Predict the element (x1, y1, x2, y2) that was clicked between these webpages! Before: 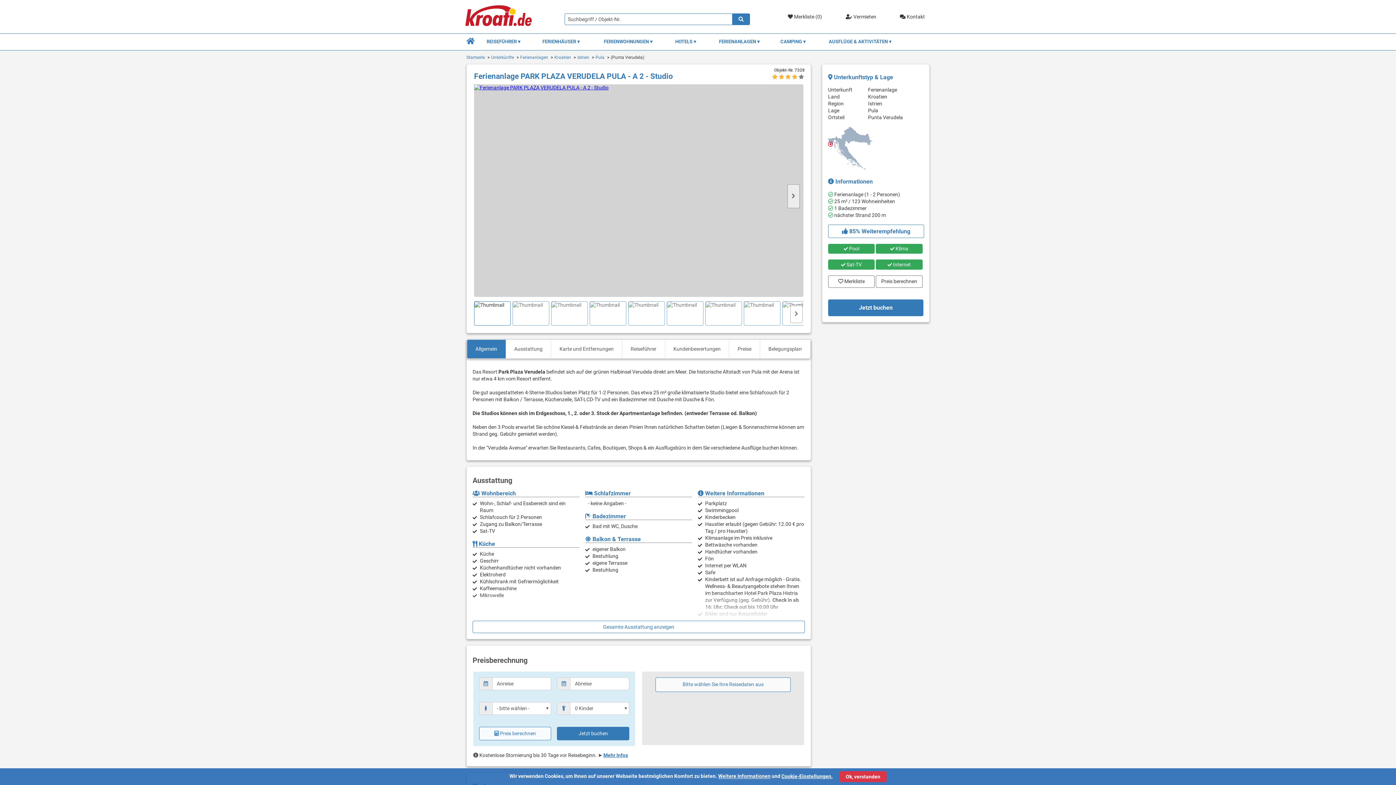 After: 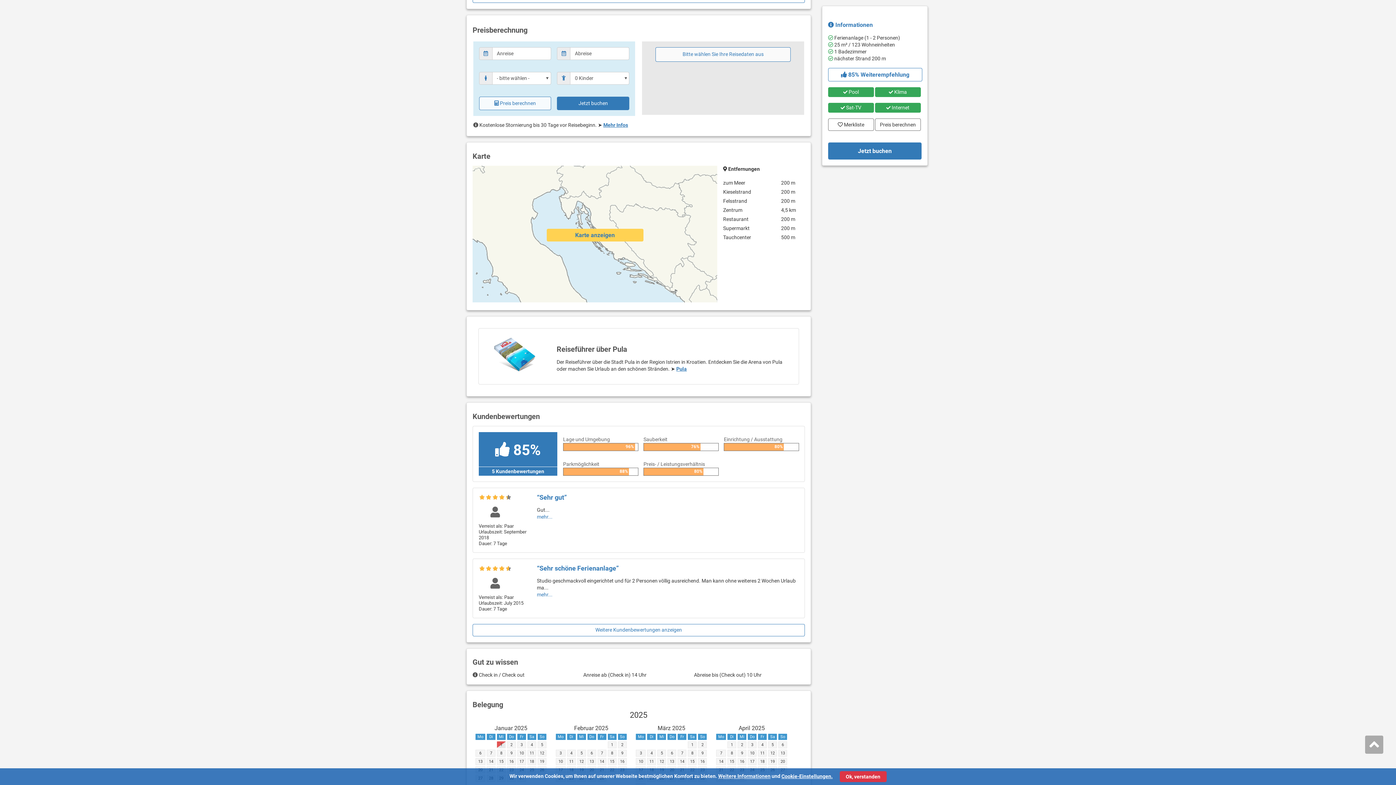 Action: bbox: (655, 677, 790, 692) label: Bitte wählen Sie Ihre Reisedaten aus